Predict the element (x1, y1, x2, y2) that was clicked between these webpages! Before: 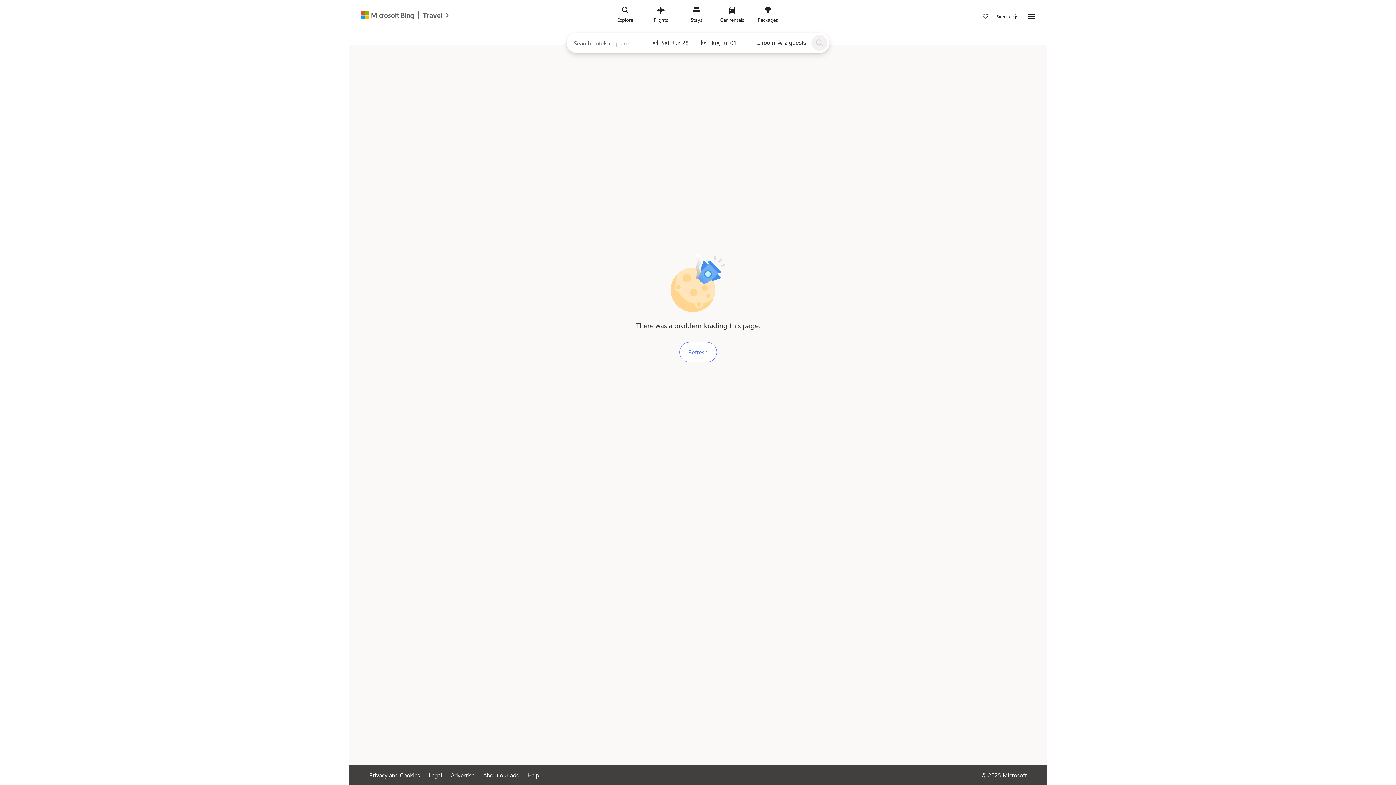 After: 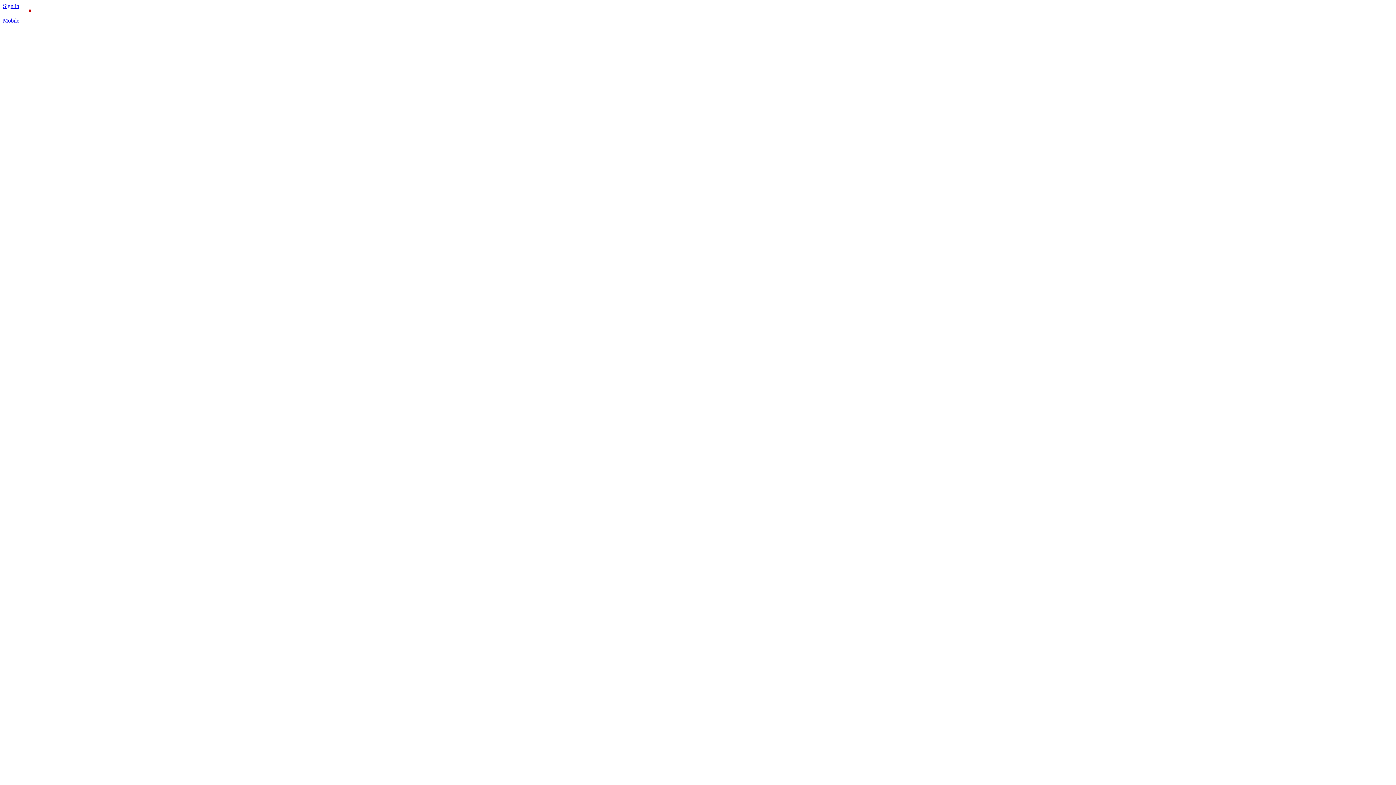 Action: bbox: (352, 0, 417, 31) label: Microsoft Bing